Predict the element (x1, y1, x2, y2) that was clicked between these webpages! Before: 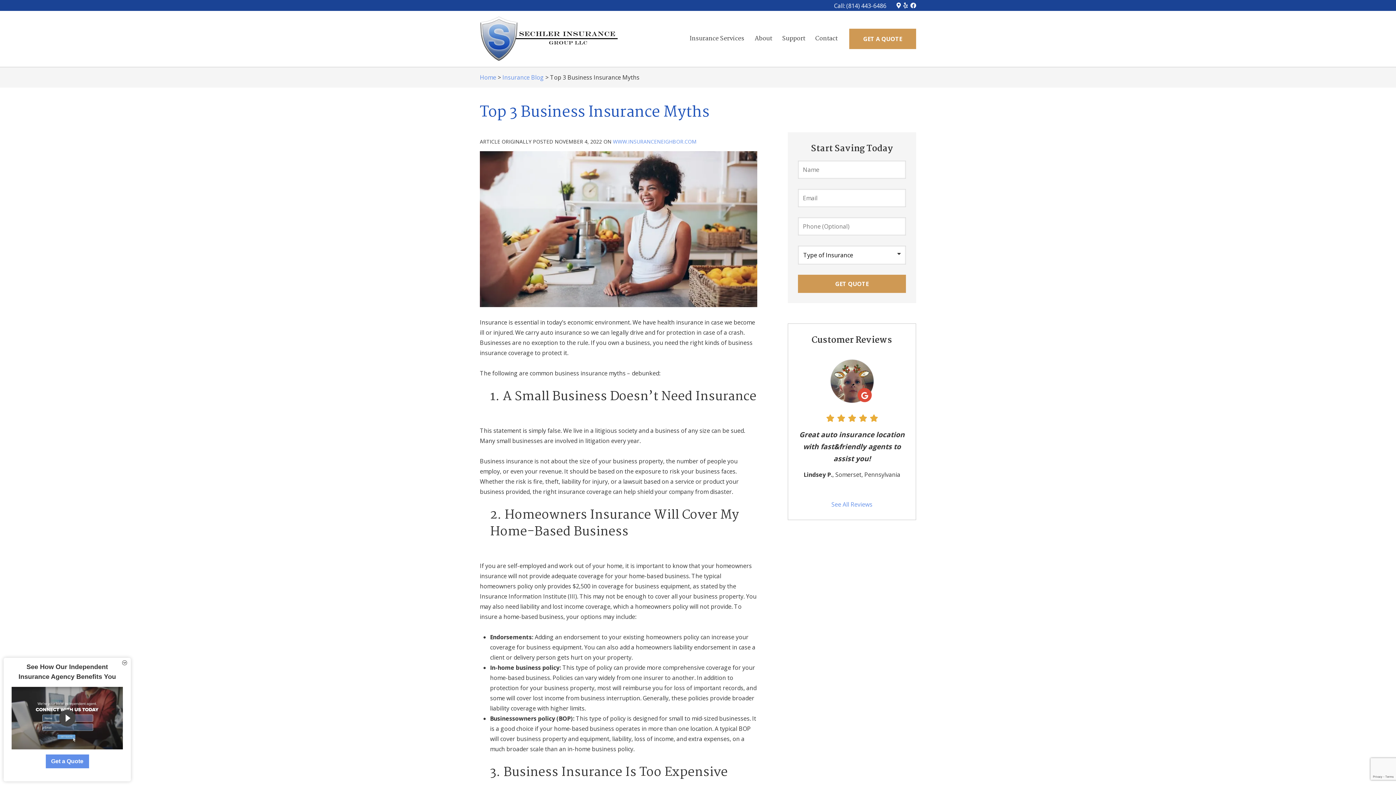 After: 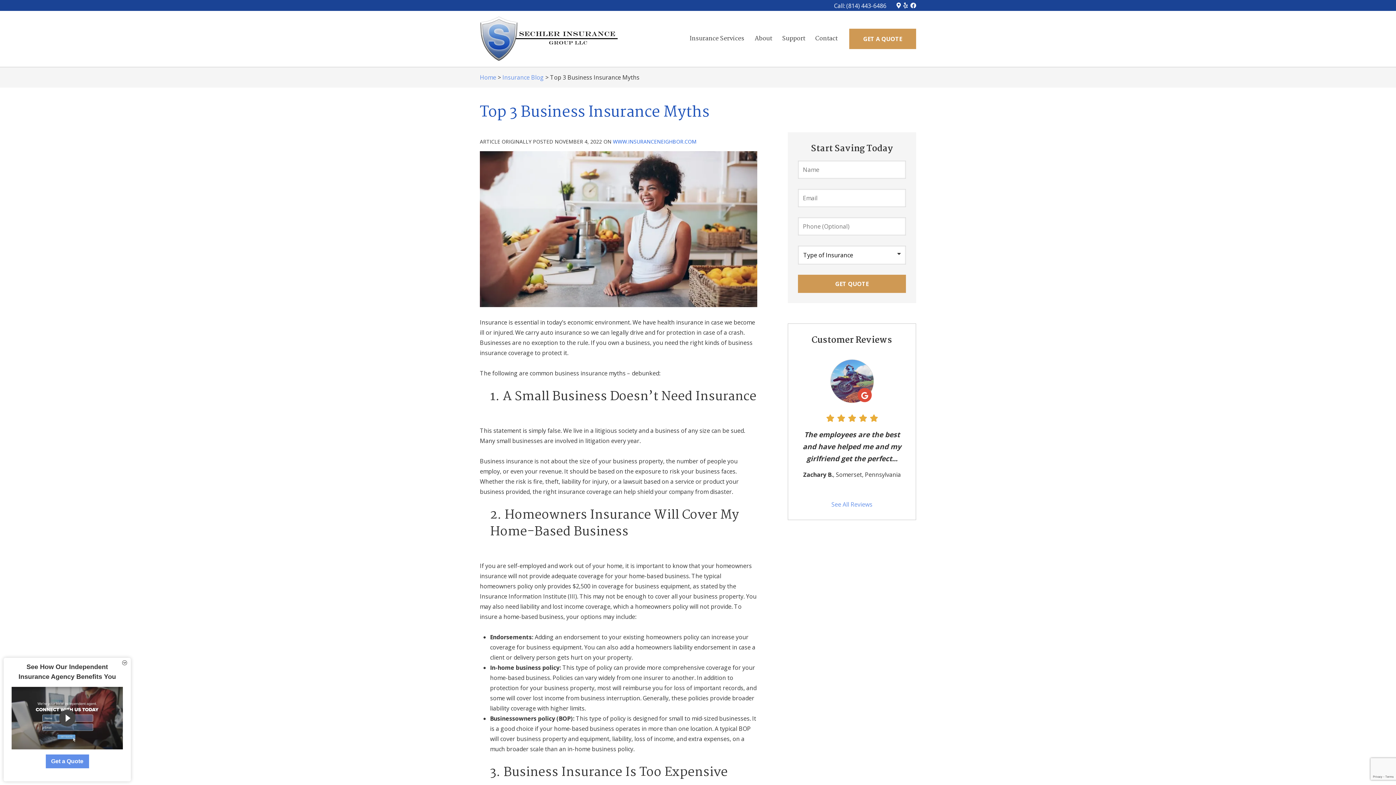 Action: bbox: (613, 138, 696, 144) label: WWW.INSURANCENEIGHBOR.COM
(OPENS IN NEW TAB)